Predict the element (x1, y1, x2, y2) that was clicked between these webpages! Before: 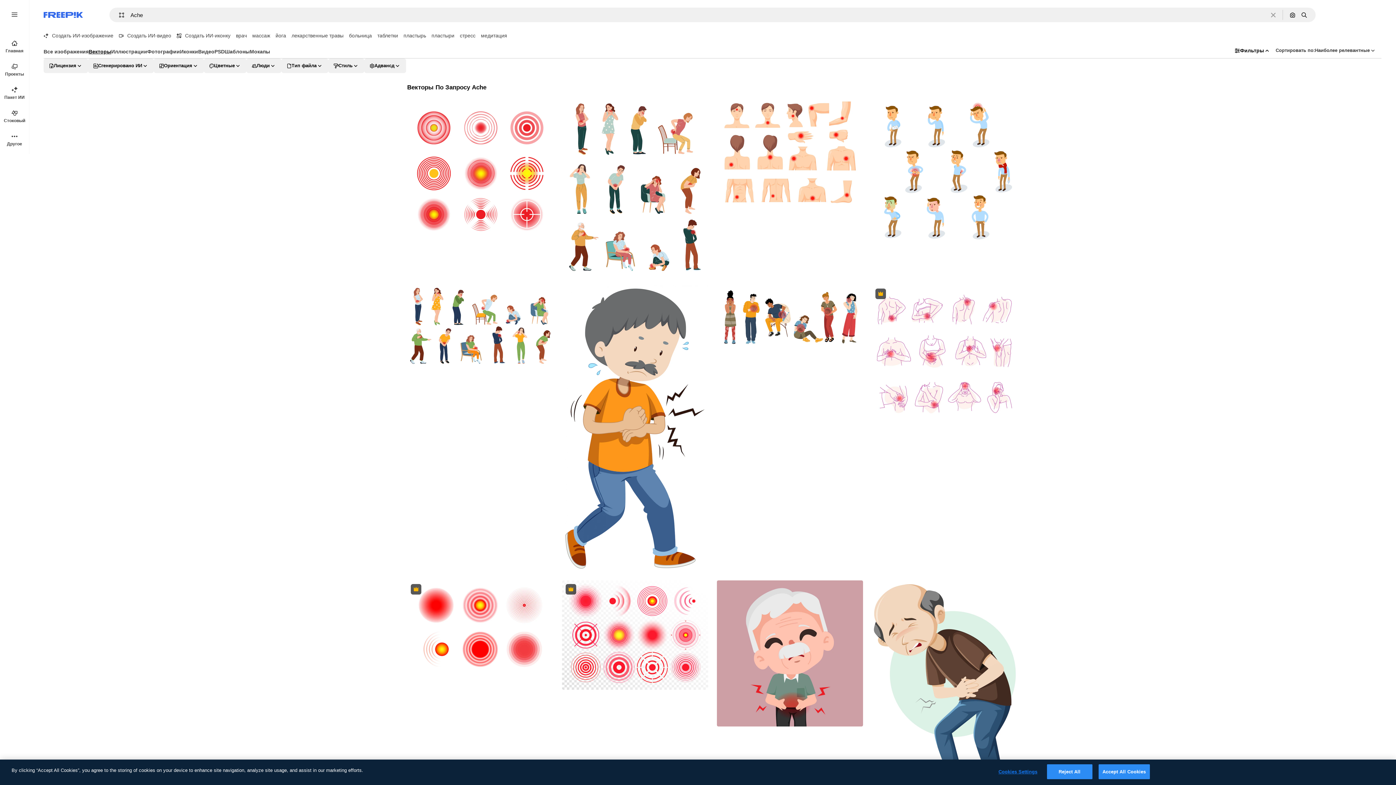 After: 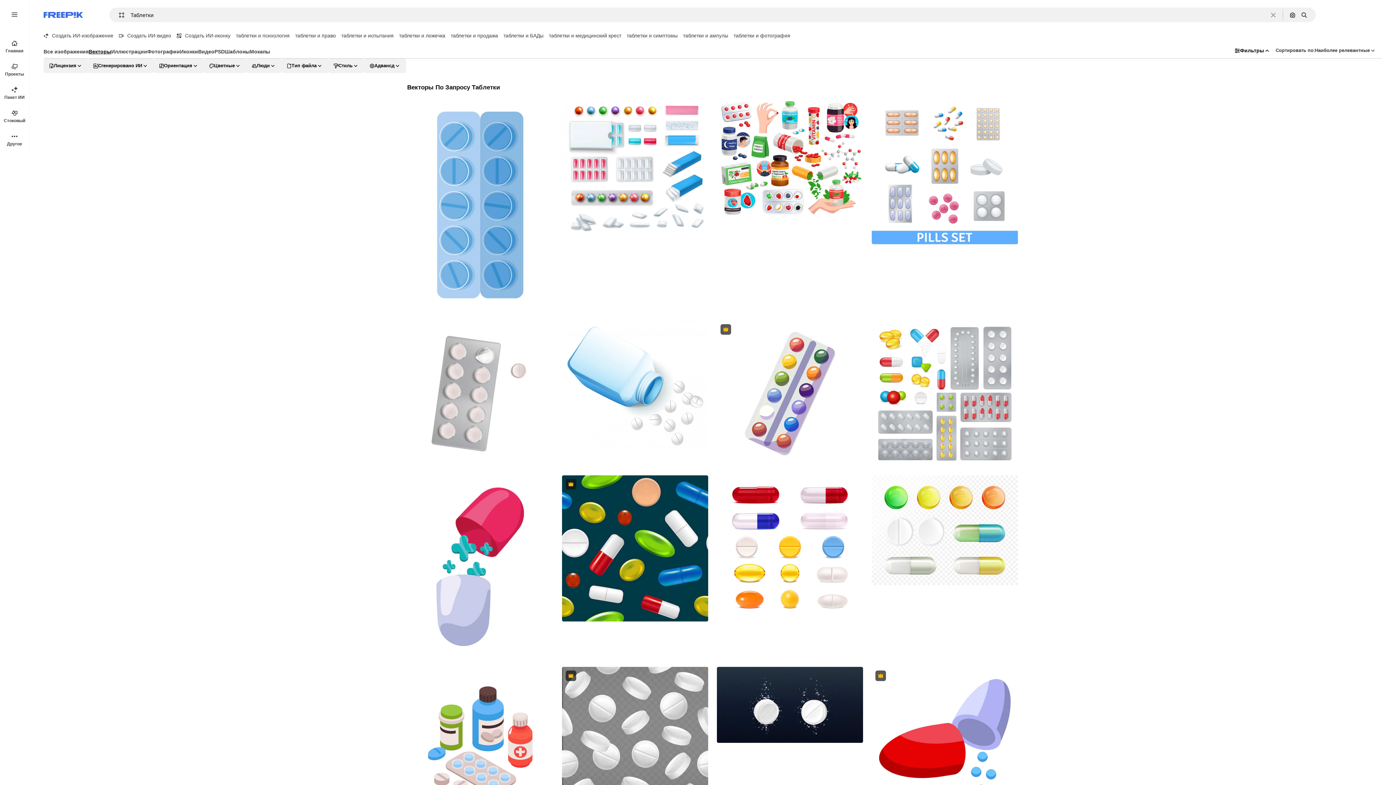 Action: bbox: (377, 29, 403, 41) label: таблетки